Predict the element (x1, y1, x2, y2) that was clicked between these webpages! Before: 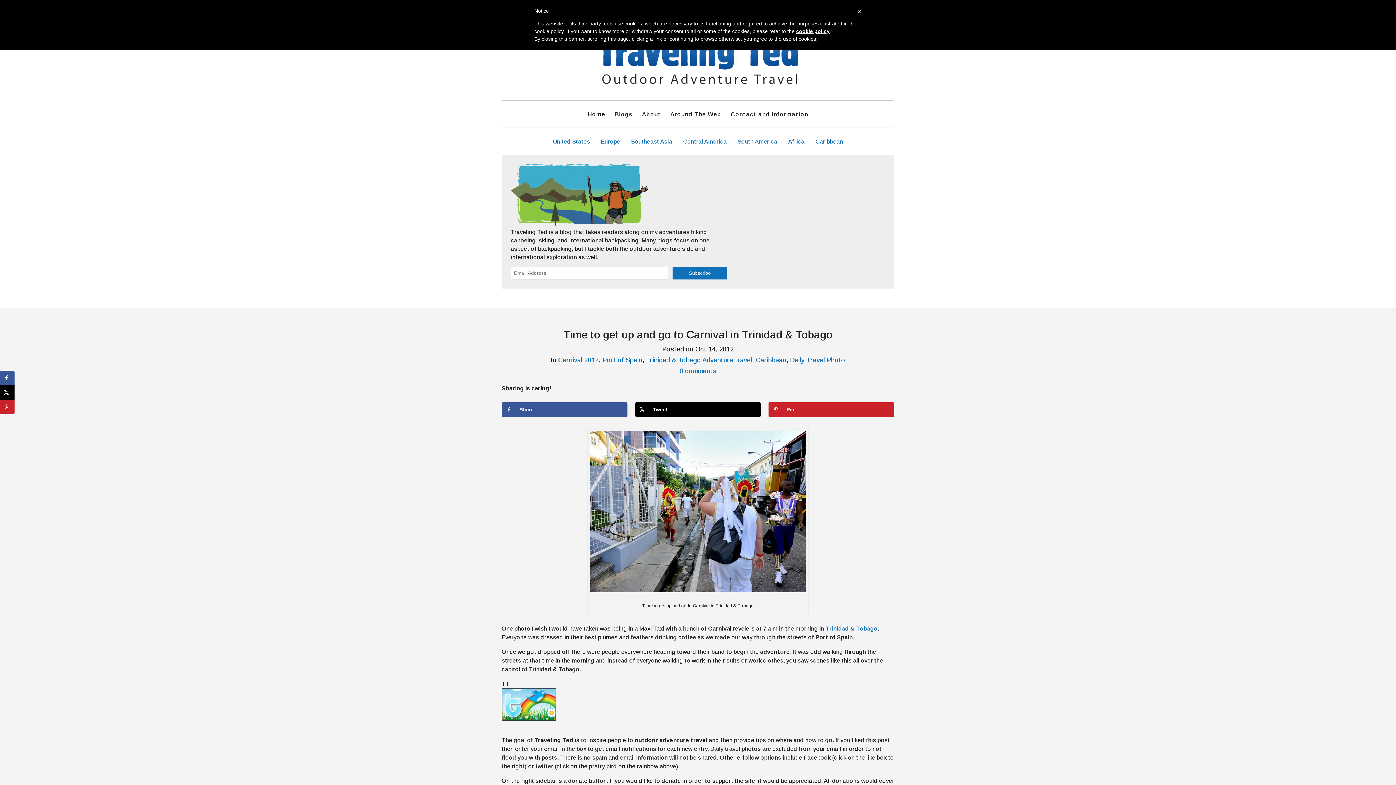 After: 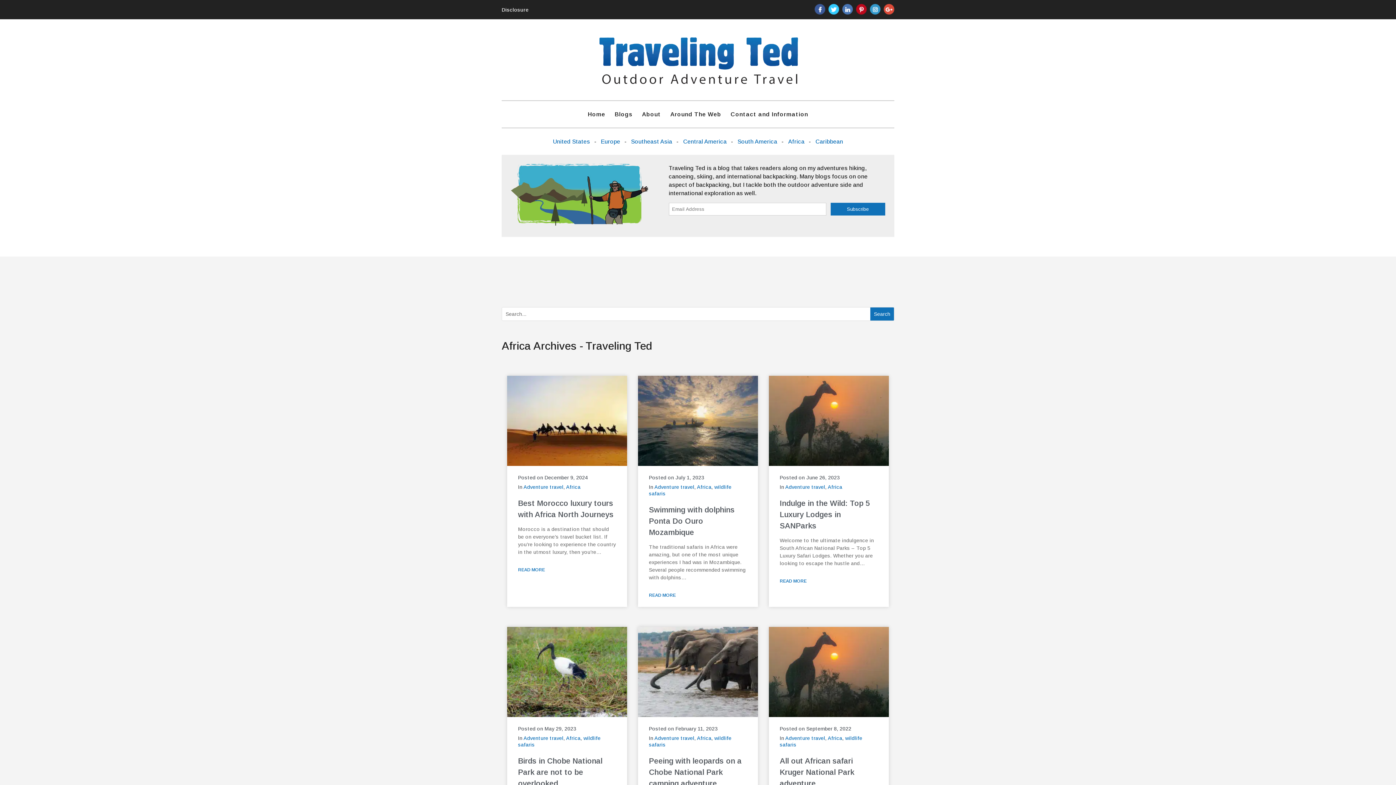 Action: bbox: (785, 135, 807, 147) label: Africa